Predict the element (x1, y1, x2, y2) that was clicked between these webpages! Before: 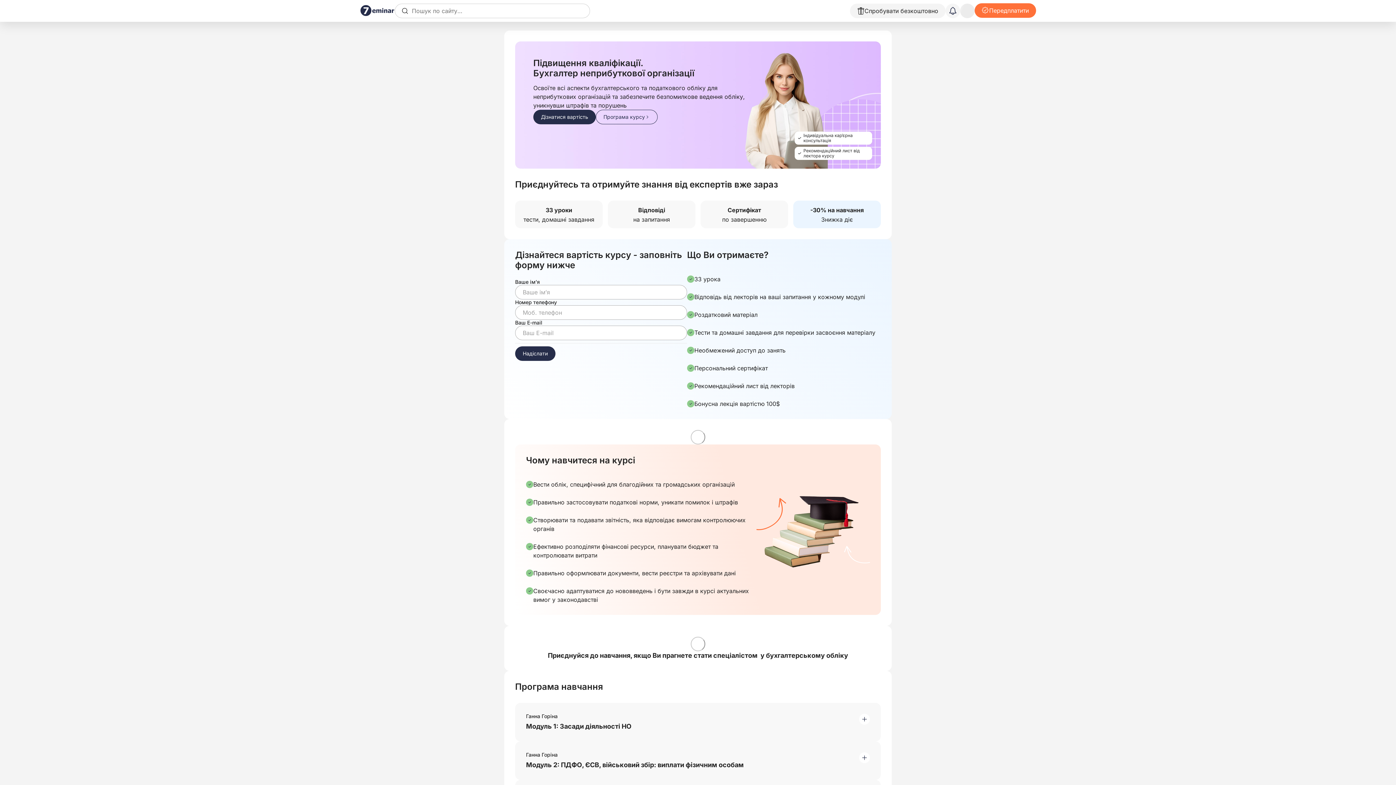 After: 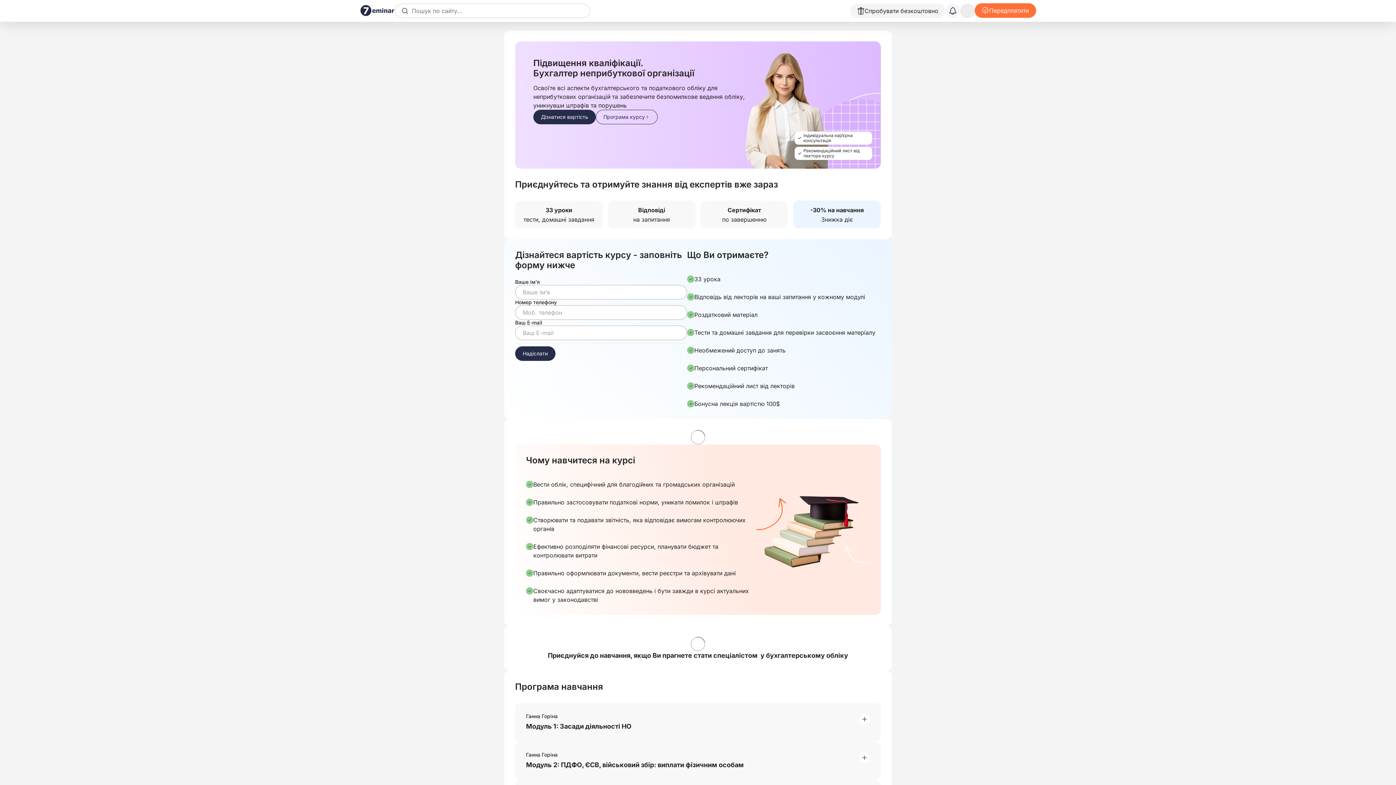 Action: bbox: (515, 346, 555, 361) label: Надіслати